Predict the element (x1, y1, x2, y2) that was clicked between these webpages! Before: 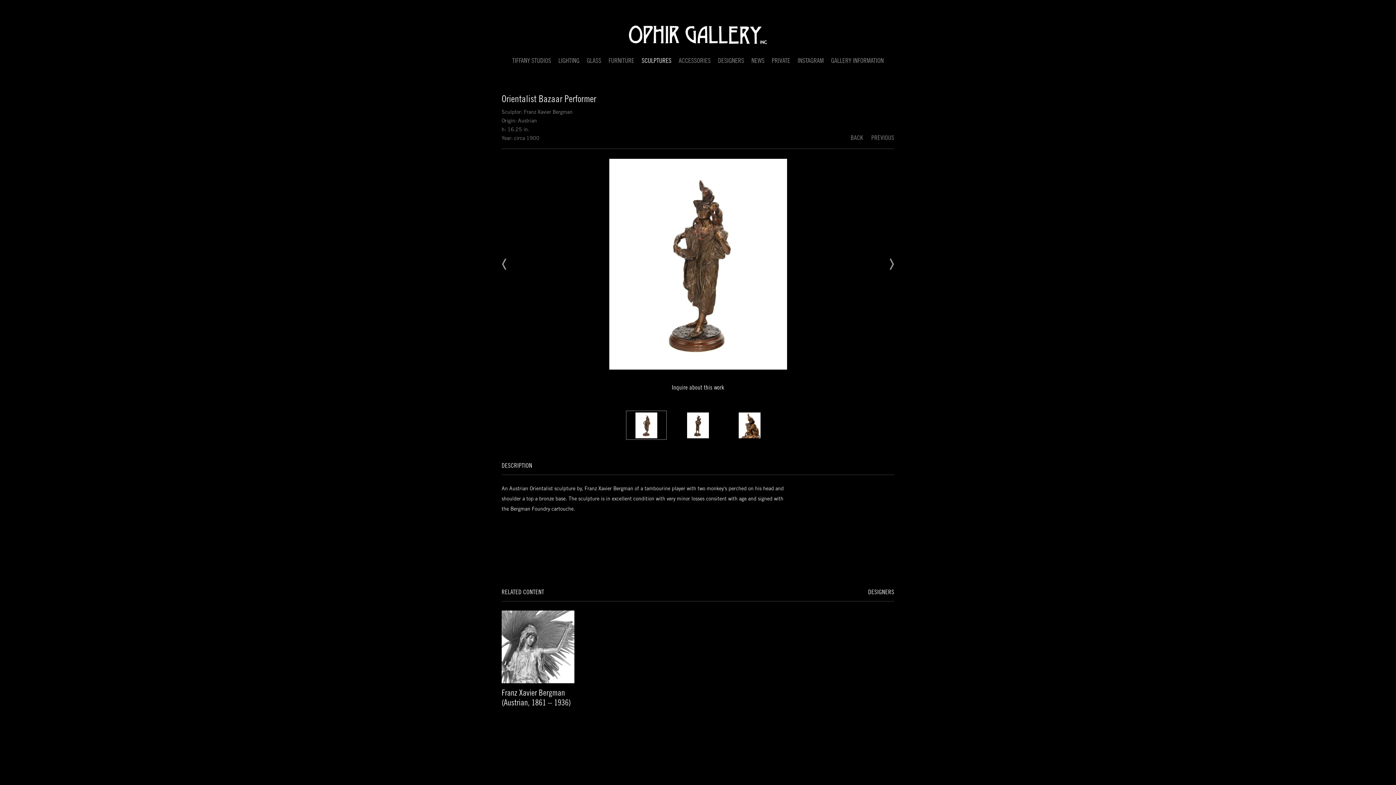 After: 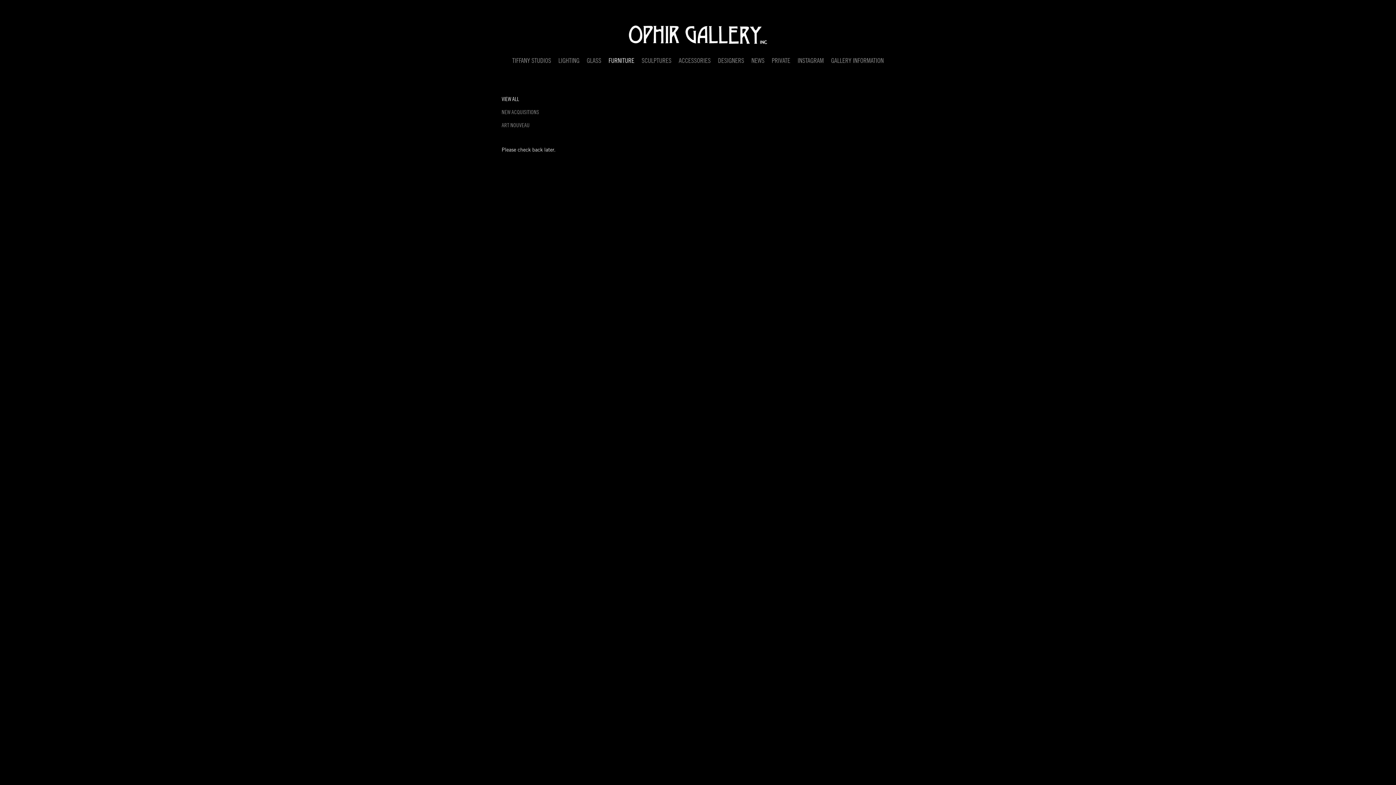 Action: bbox: (608, 56, 634, 64) label: FURNITURE